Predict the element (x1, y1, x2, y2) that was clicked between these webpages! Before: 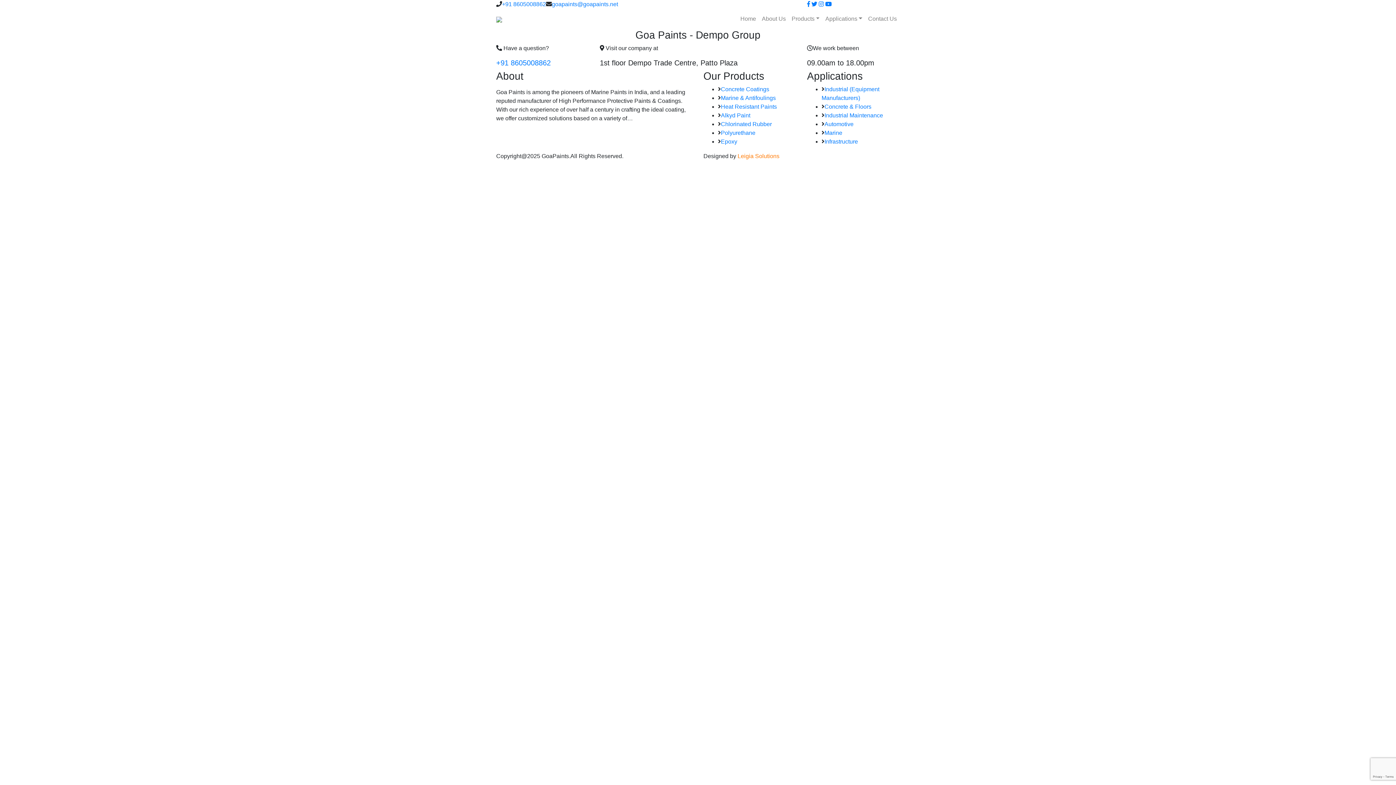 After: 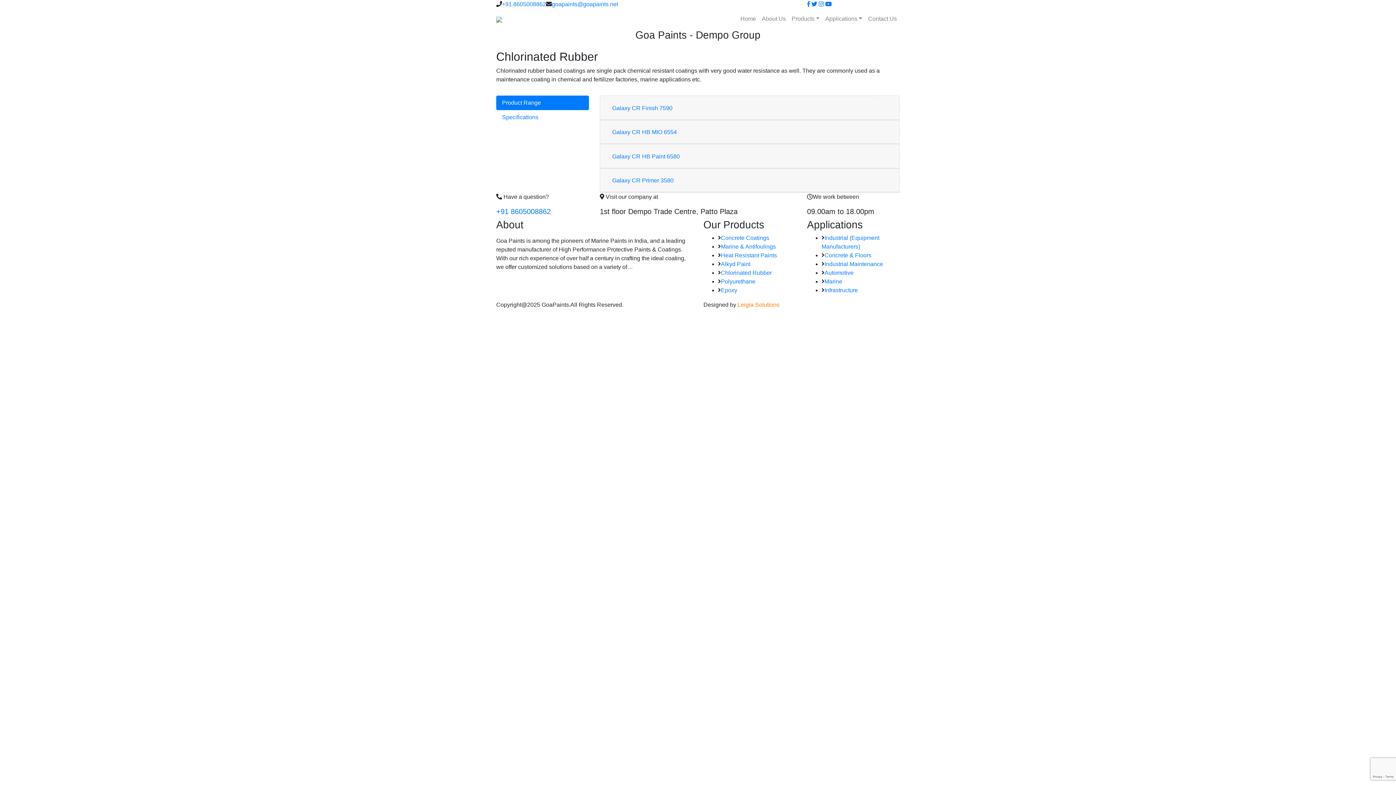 Action: label: Chlorinated Rubber bbox: (721, 121, 772, 127)